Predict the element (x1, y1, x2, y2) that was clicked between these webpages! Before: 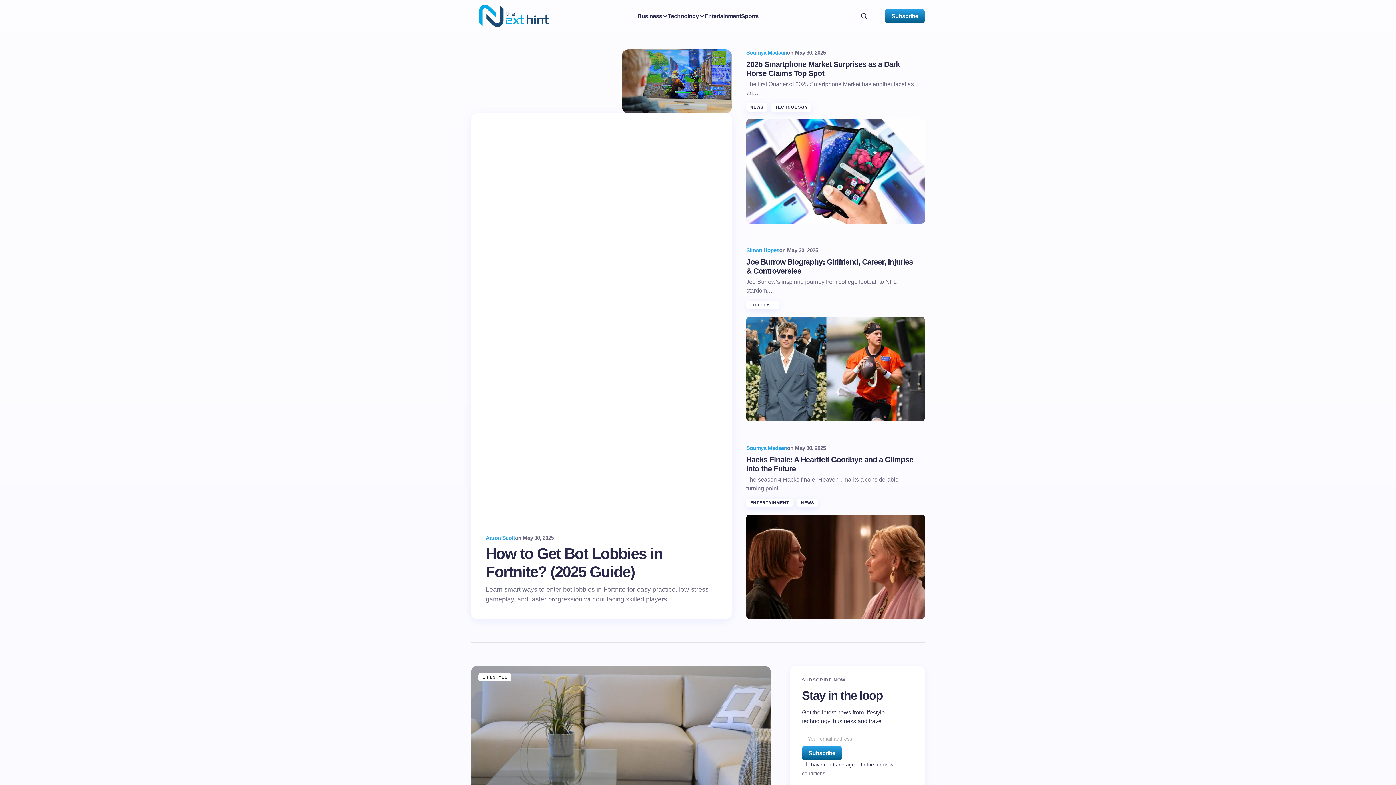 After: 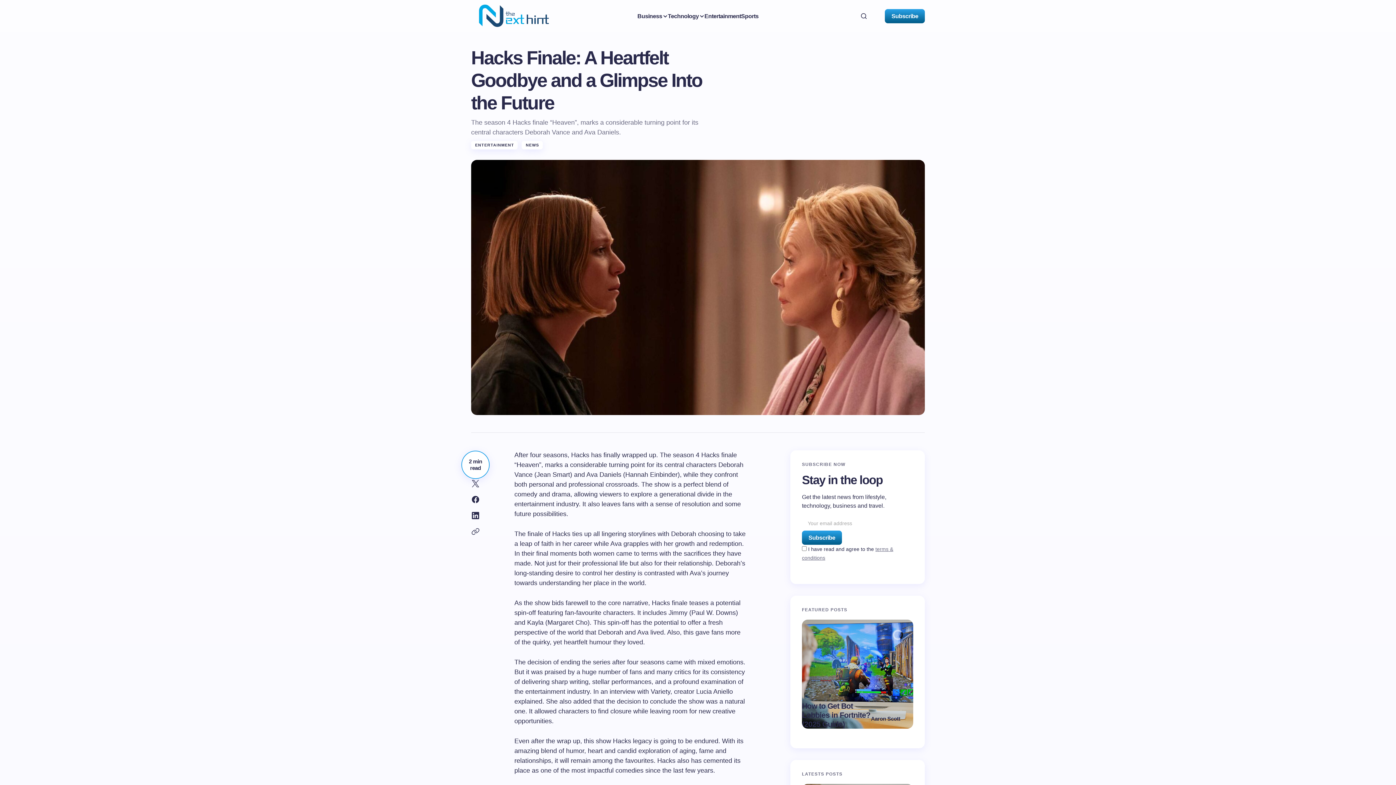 Action: bbox: (746, 514, 925, 619)